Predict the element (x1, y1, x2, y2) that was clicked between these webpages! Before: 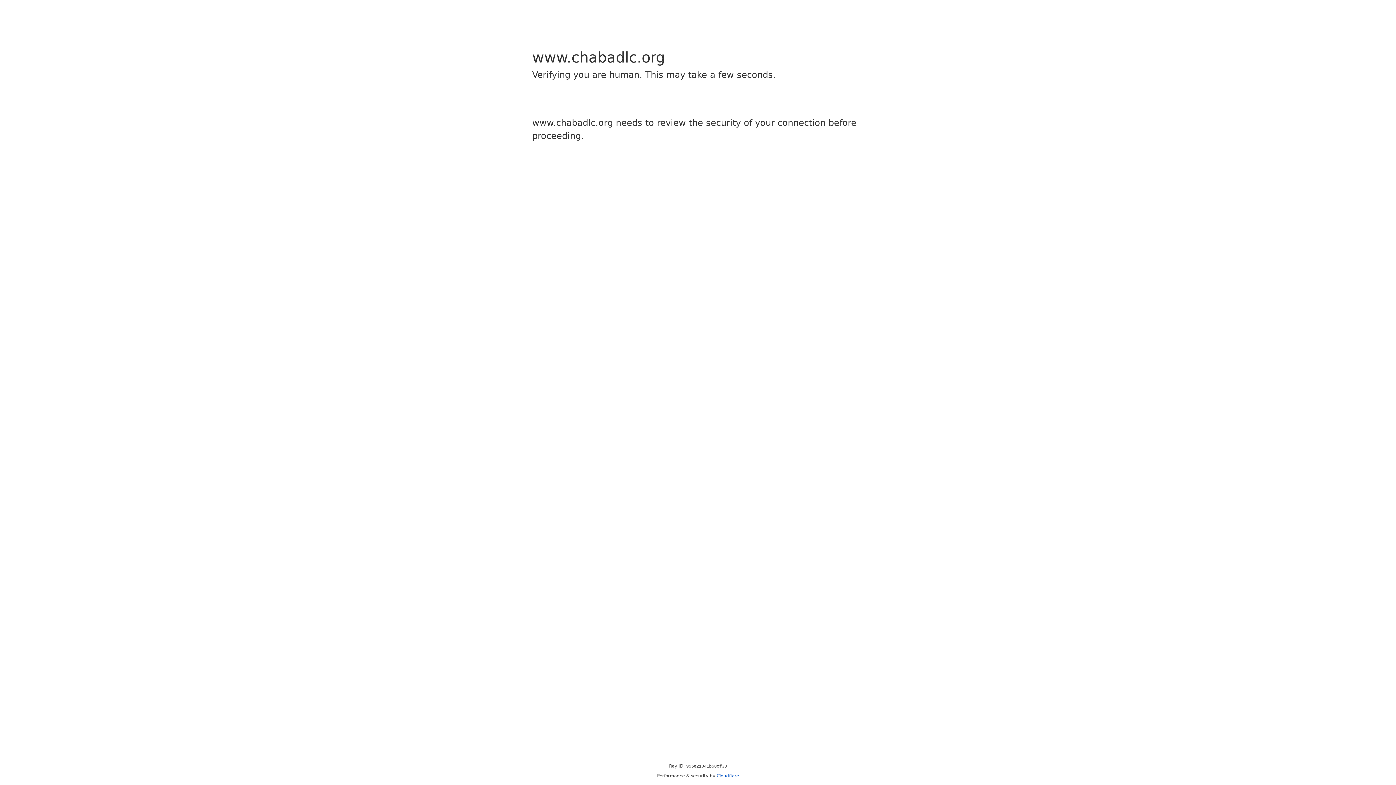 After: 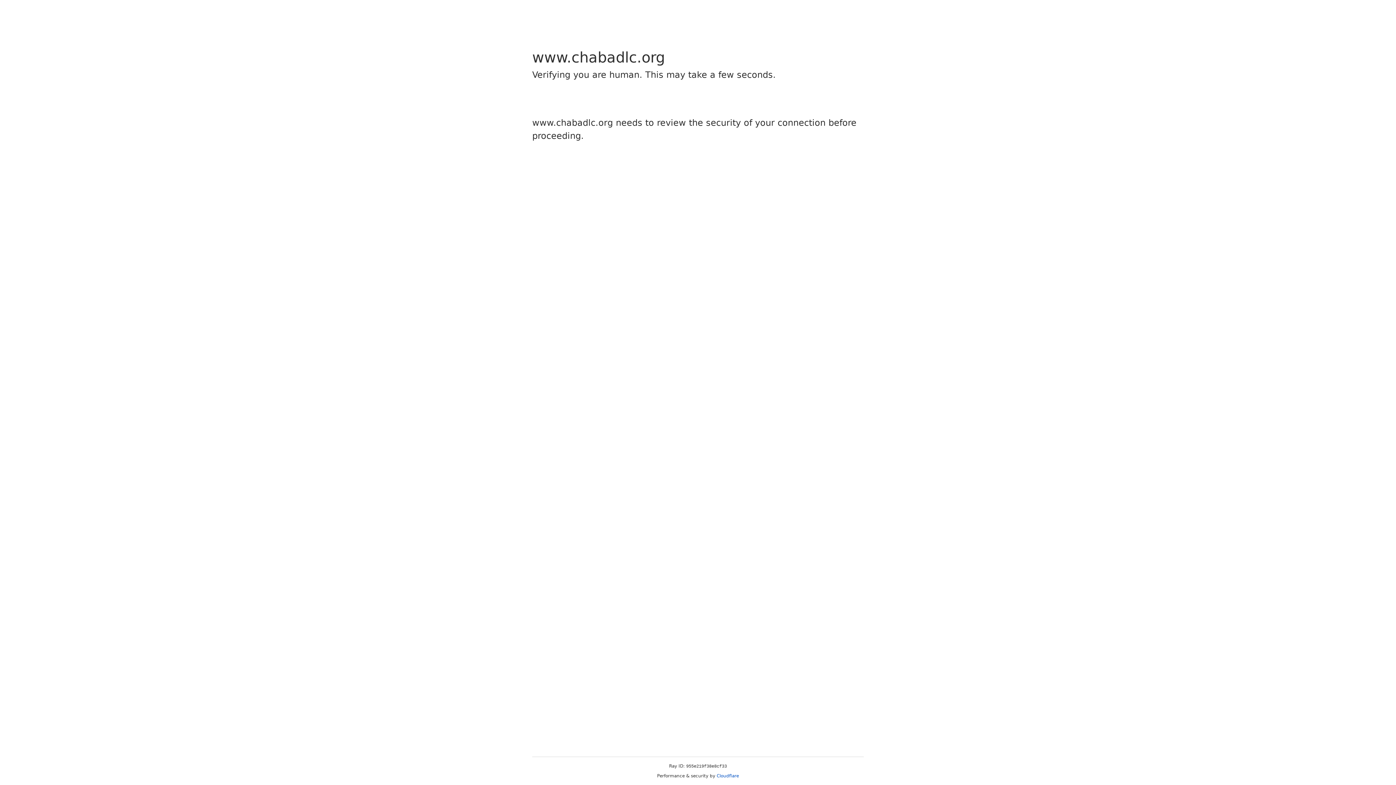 Action: label: Cloudflare bbox: (716, 773, 739, 778)